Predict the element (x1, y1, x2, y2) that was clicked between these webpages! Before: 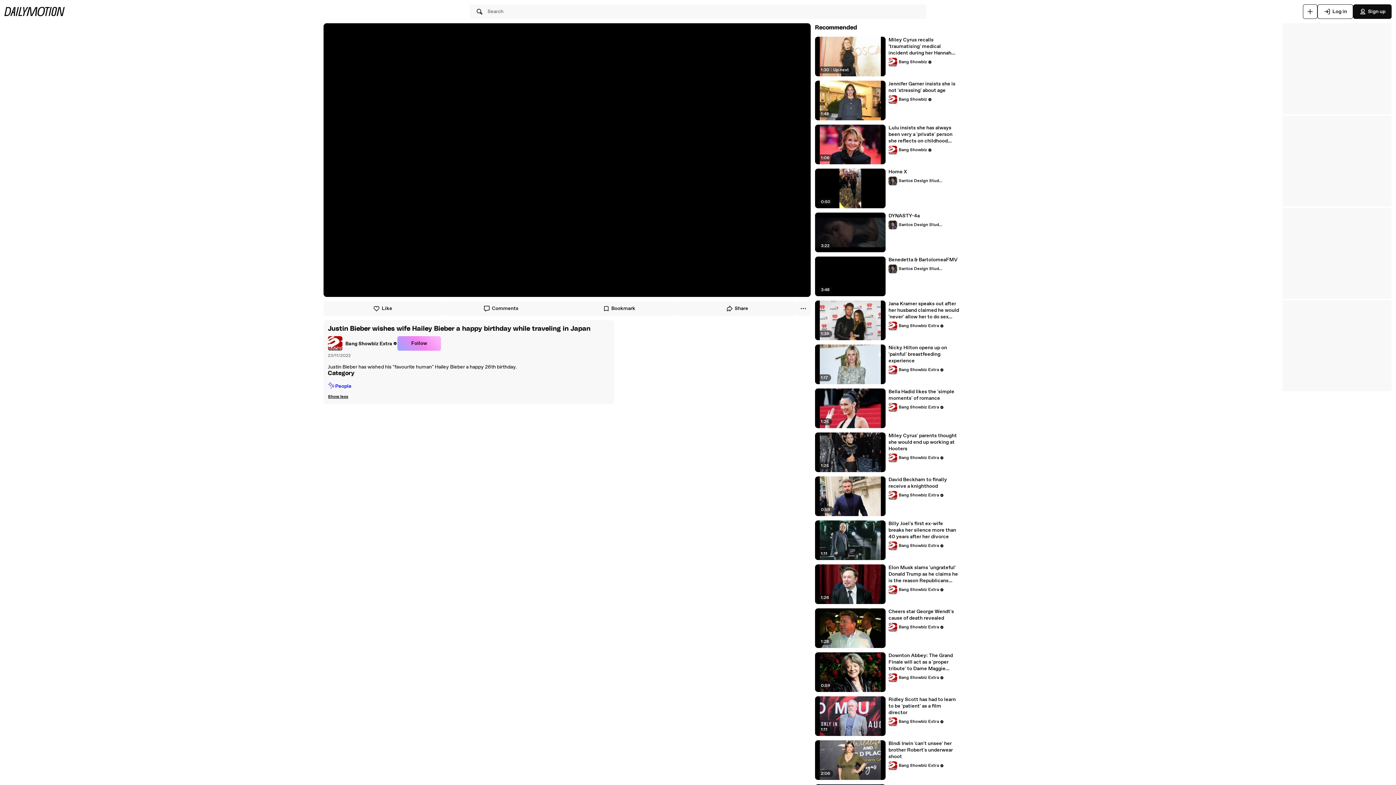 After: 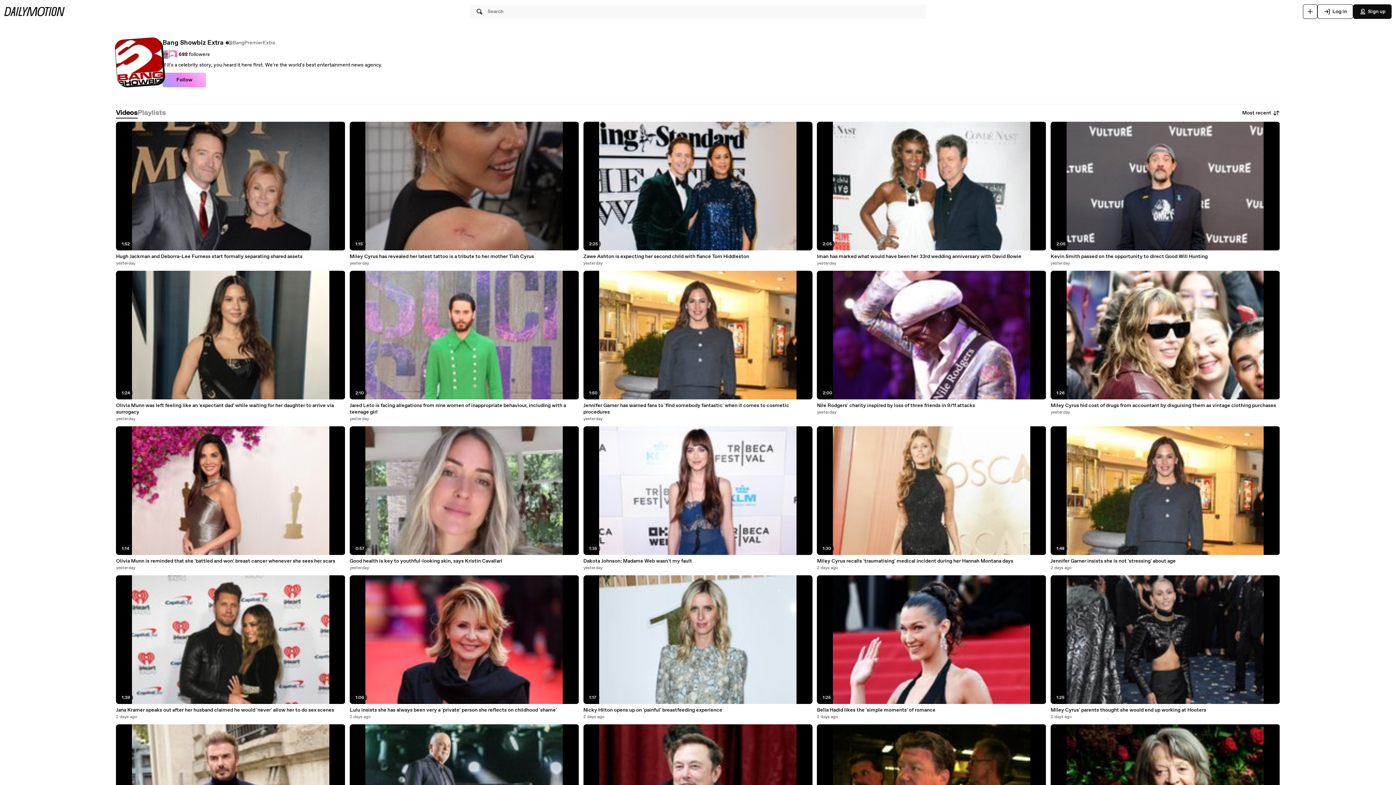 Action: bbox: (888, 321, 944, 330) label: Bang Showbiz Extra